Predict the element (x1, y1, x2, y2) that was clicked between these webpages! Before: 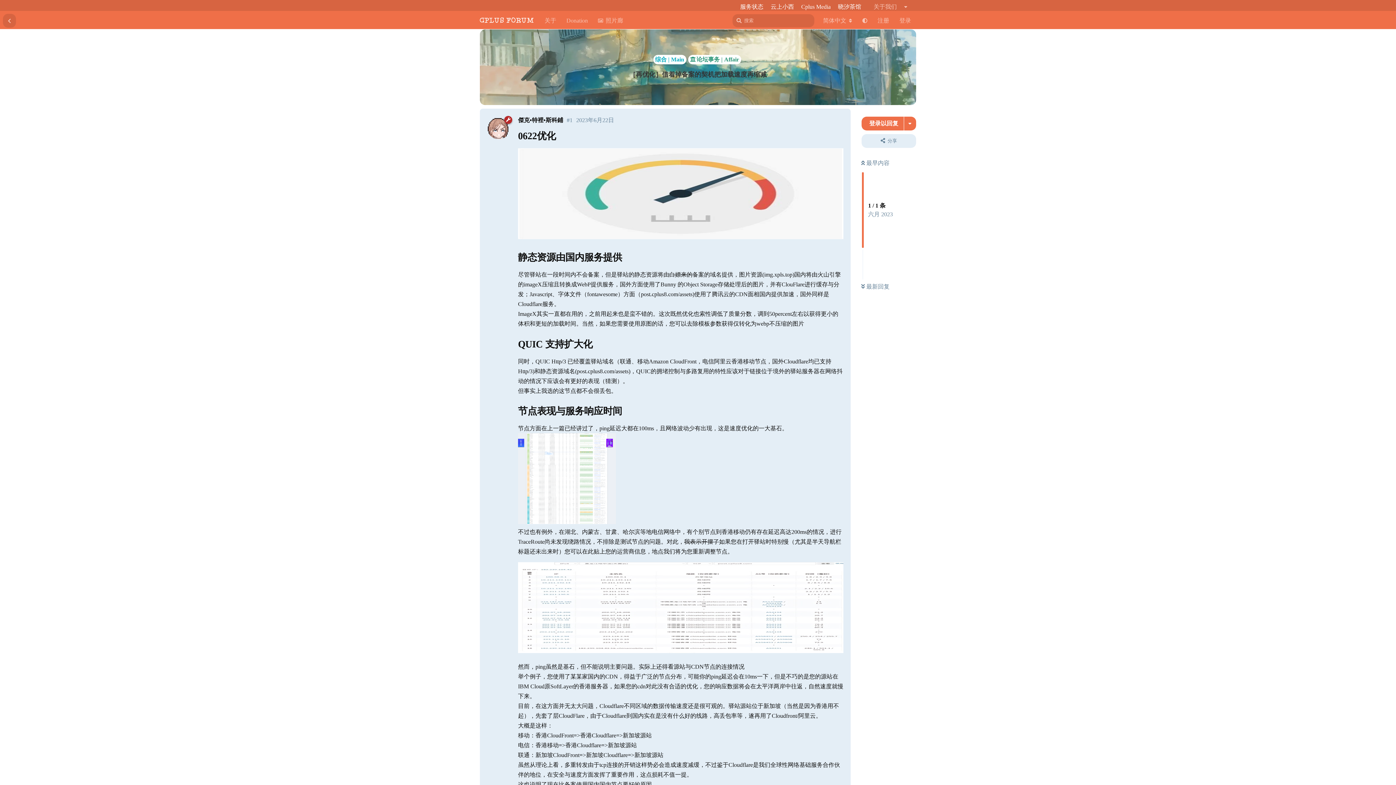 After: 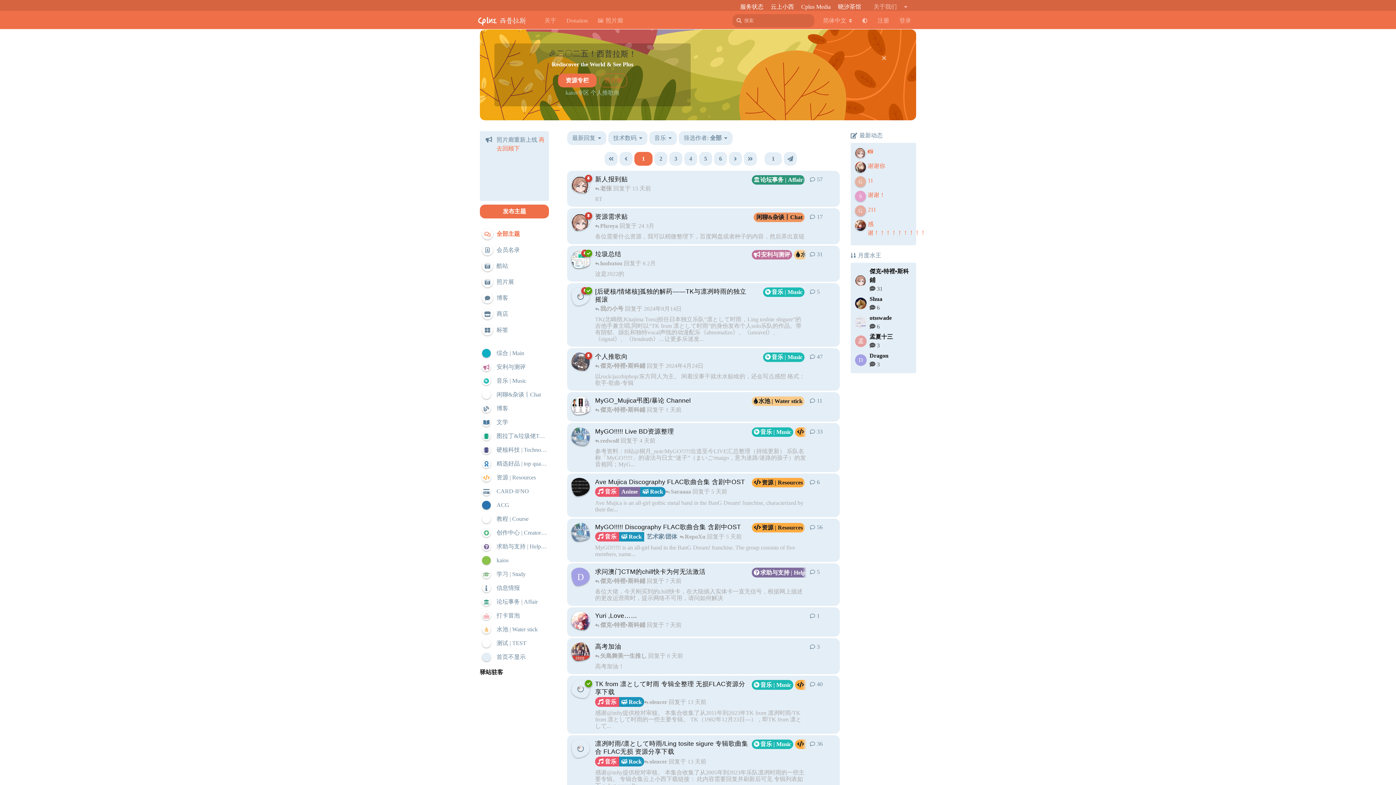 Action: bbox: (480, 17, 534, 23)